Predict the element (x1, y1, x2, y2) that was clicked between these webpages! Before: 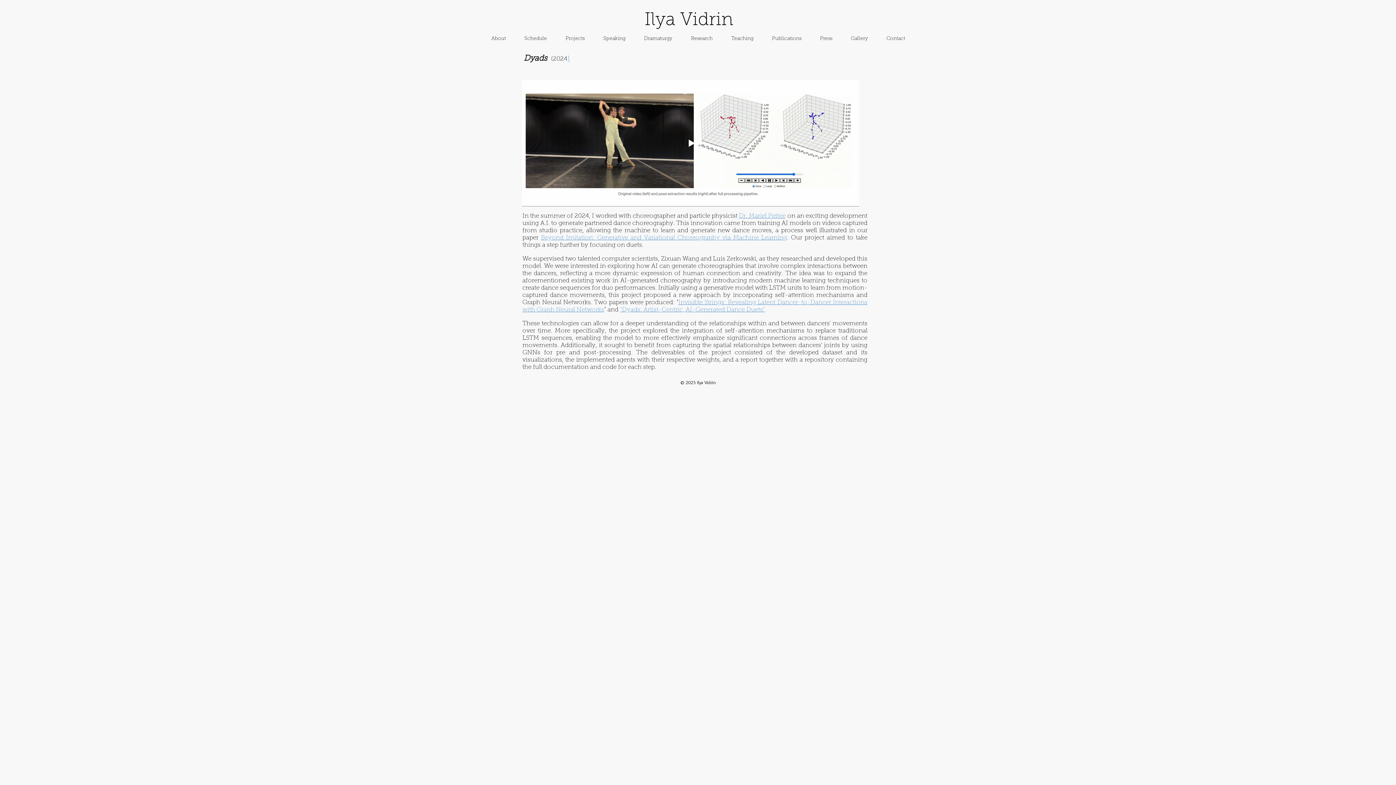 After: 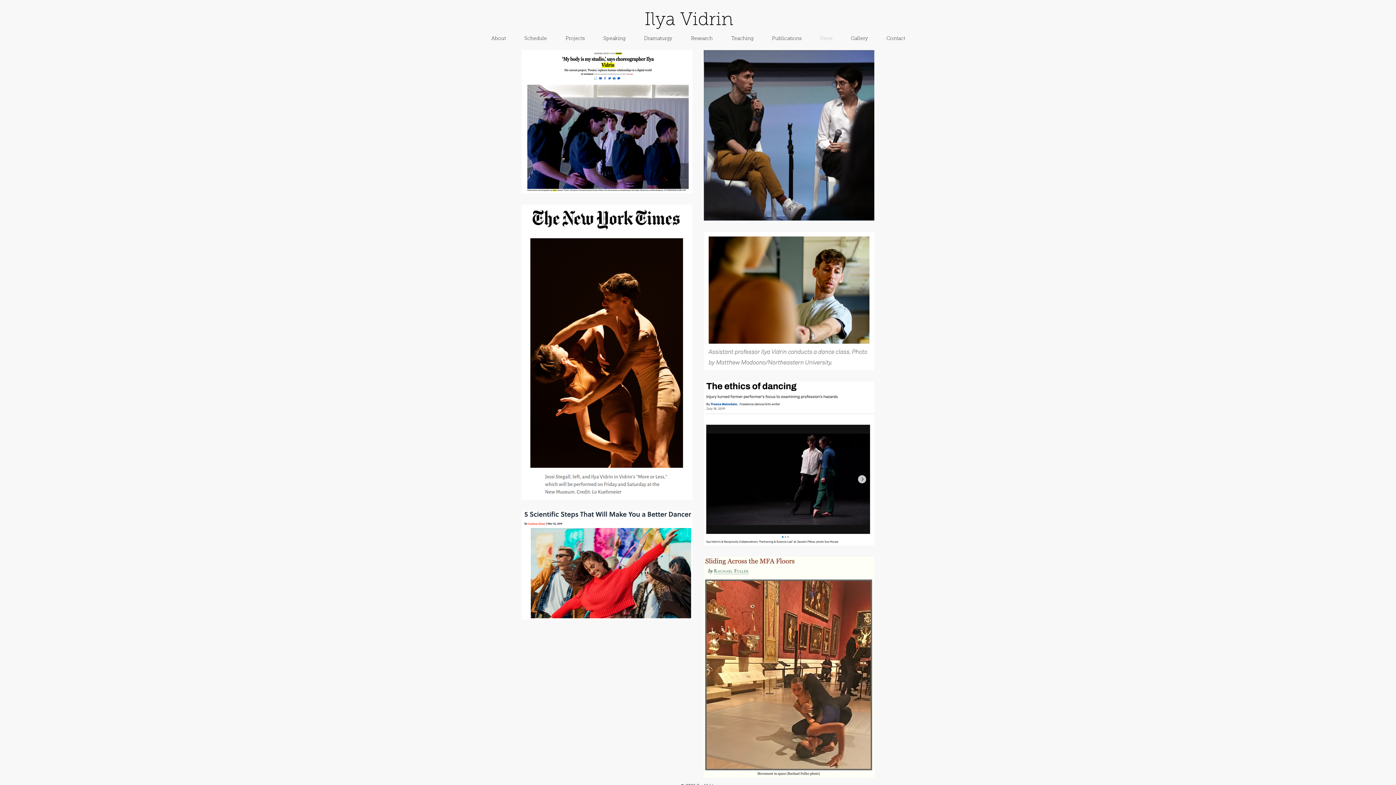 Action: label: Press bbox: (810, 31, 841, 46)